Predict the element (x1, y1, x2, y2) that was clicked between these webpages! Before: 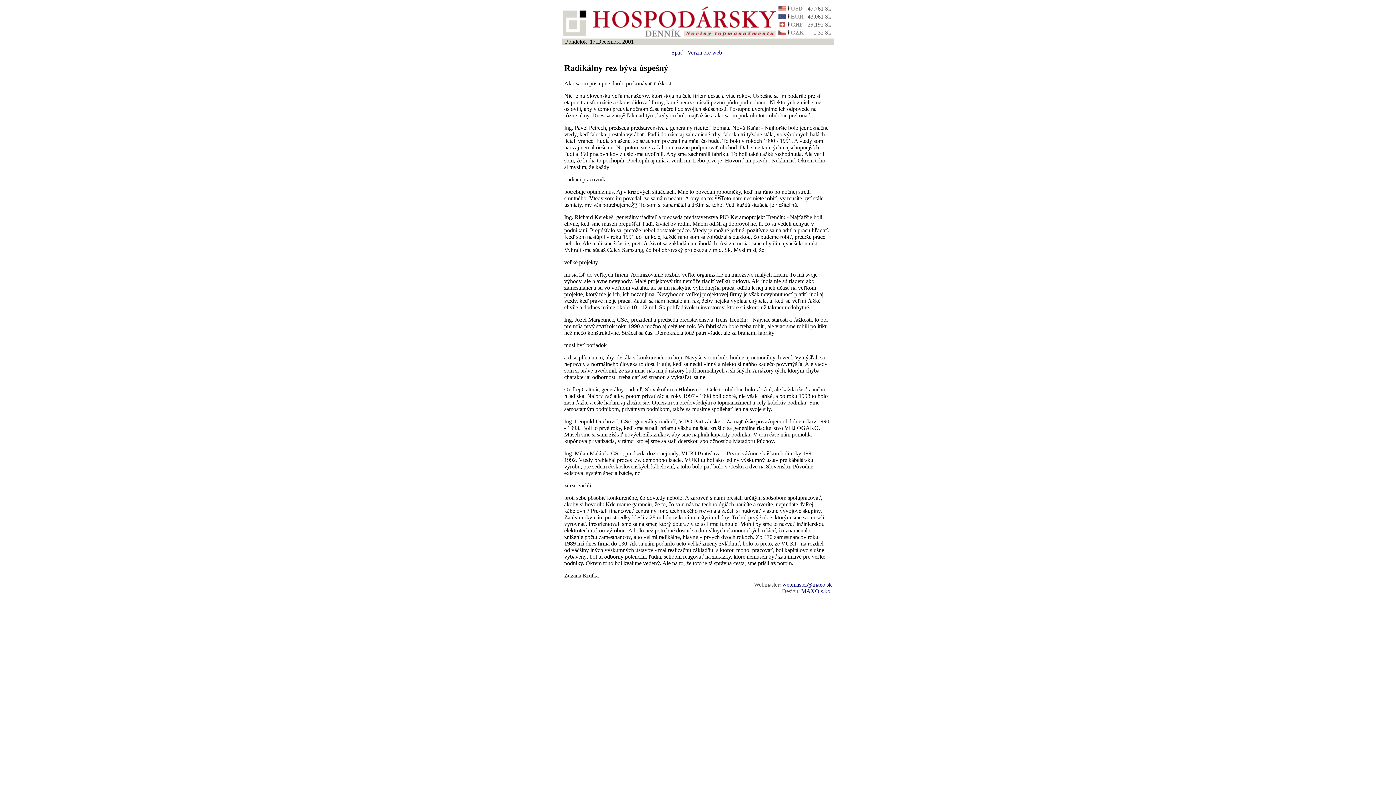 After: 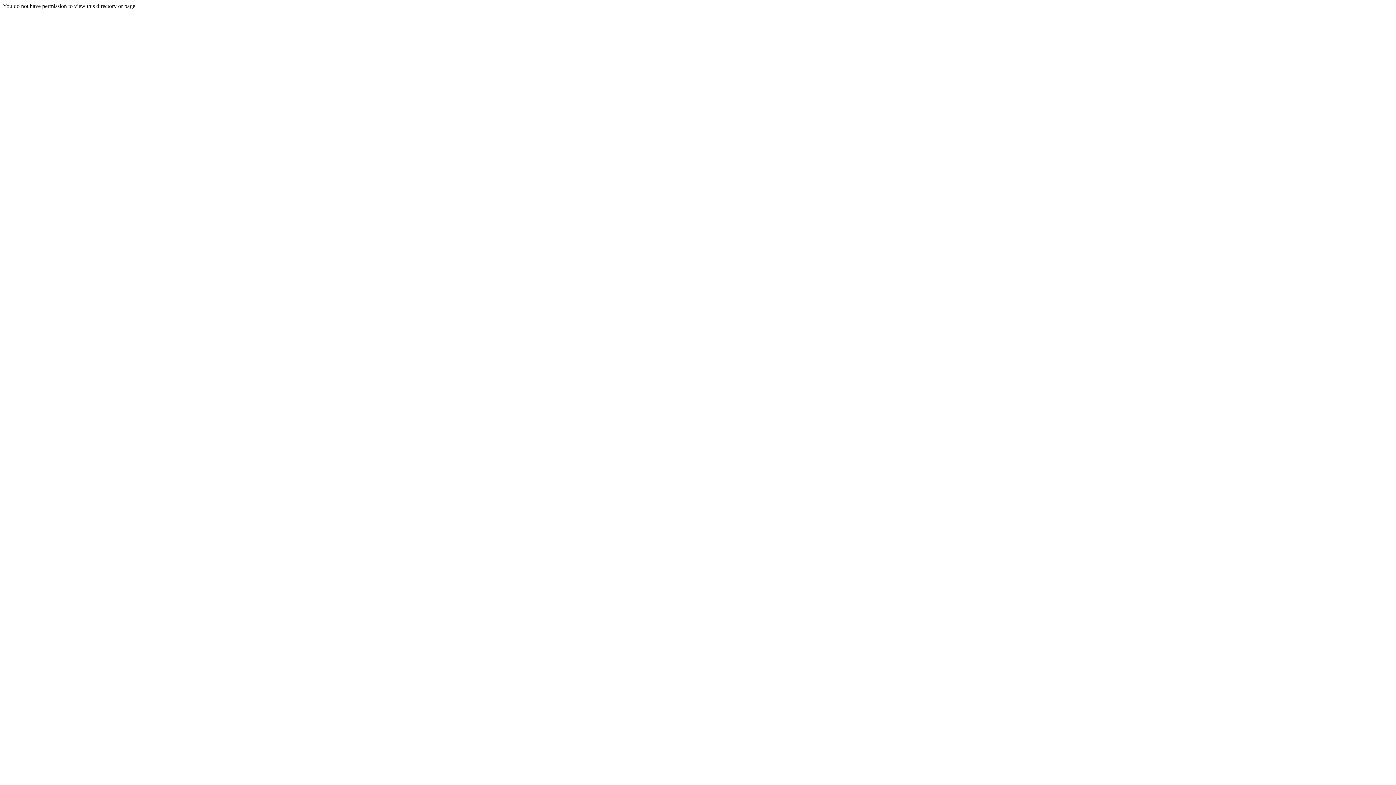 Action: bbox: (801, 588, 832, 594) label: MAXO s.r.o.